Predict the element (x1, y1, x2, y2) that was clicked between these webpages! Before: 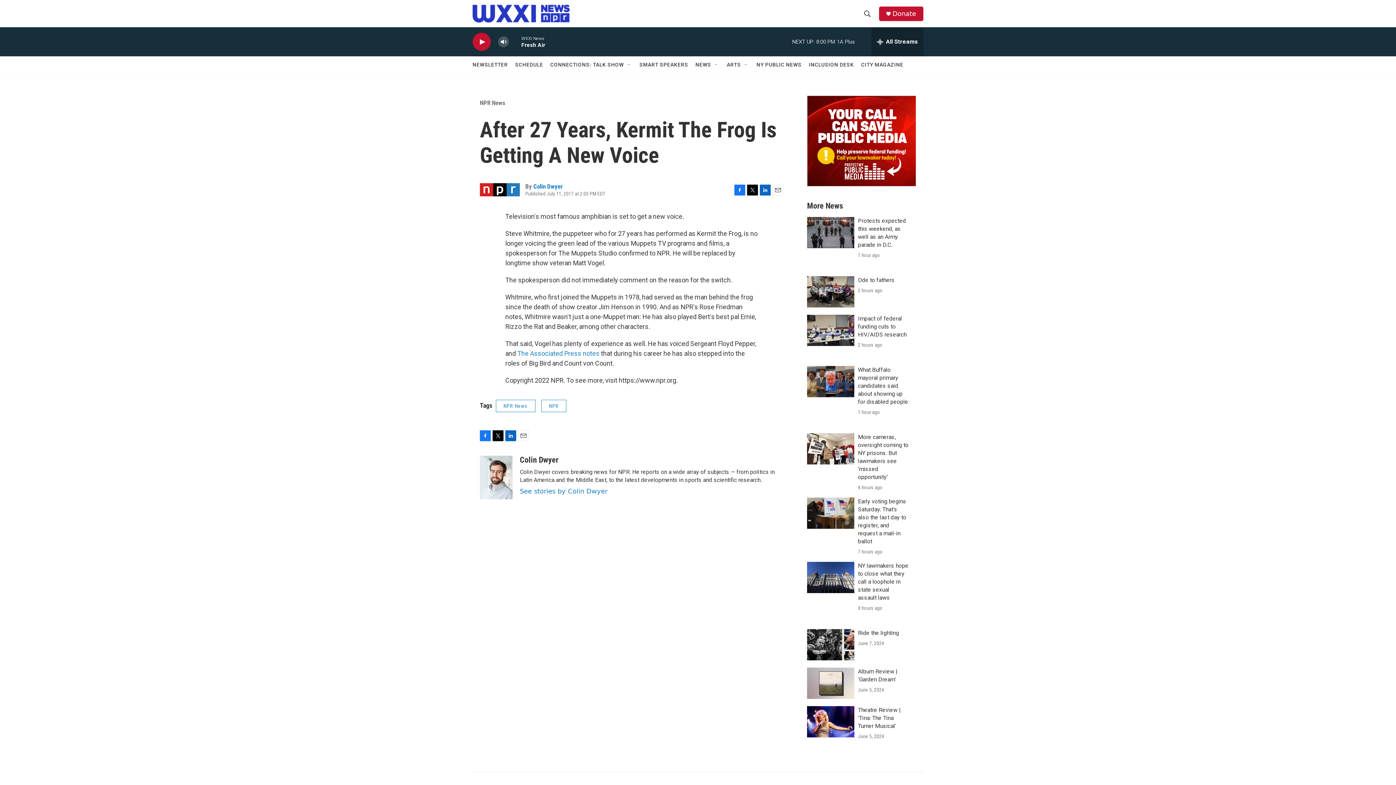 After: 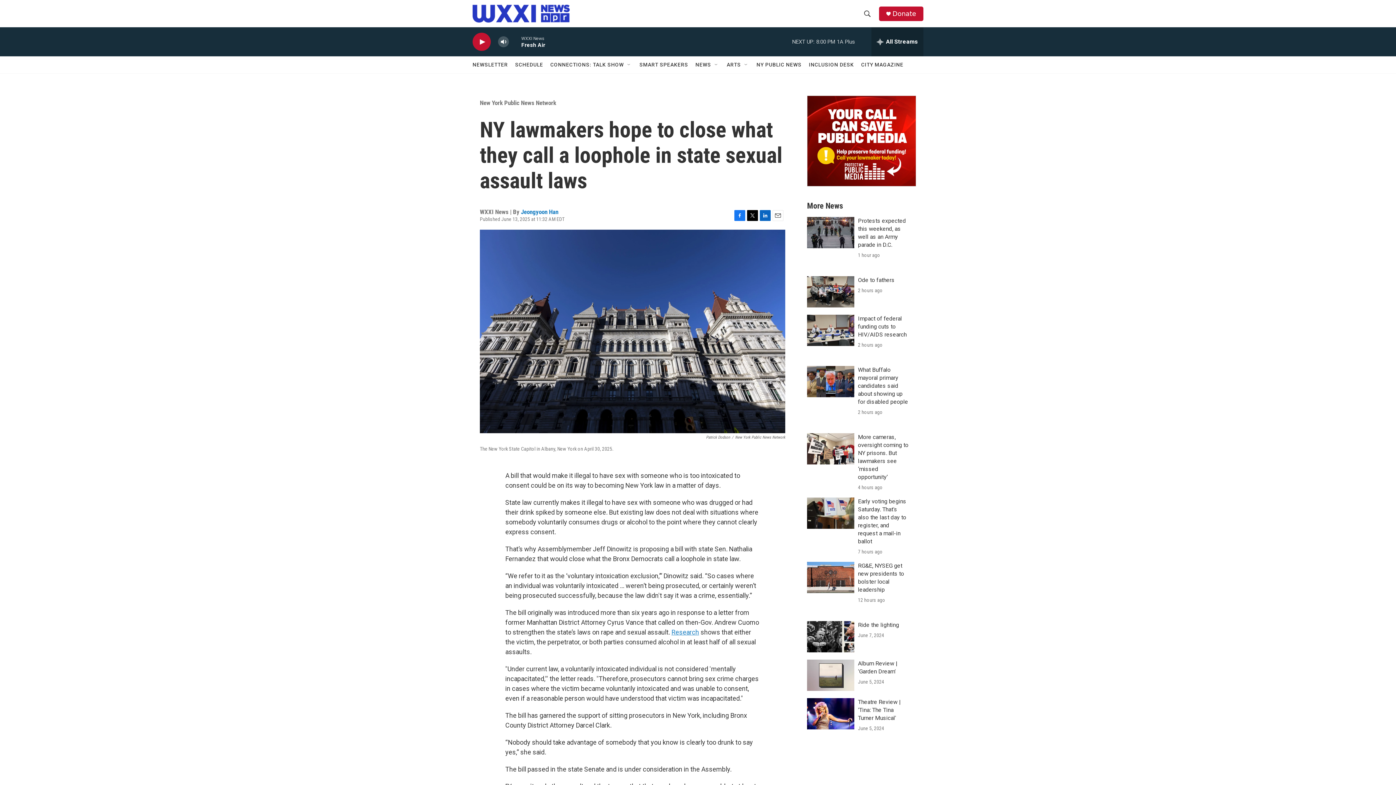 Action: label: NY lawmakers hope to close what they call a loophole in state sexual assault laws bbox: (807, 562, 854, 593)